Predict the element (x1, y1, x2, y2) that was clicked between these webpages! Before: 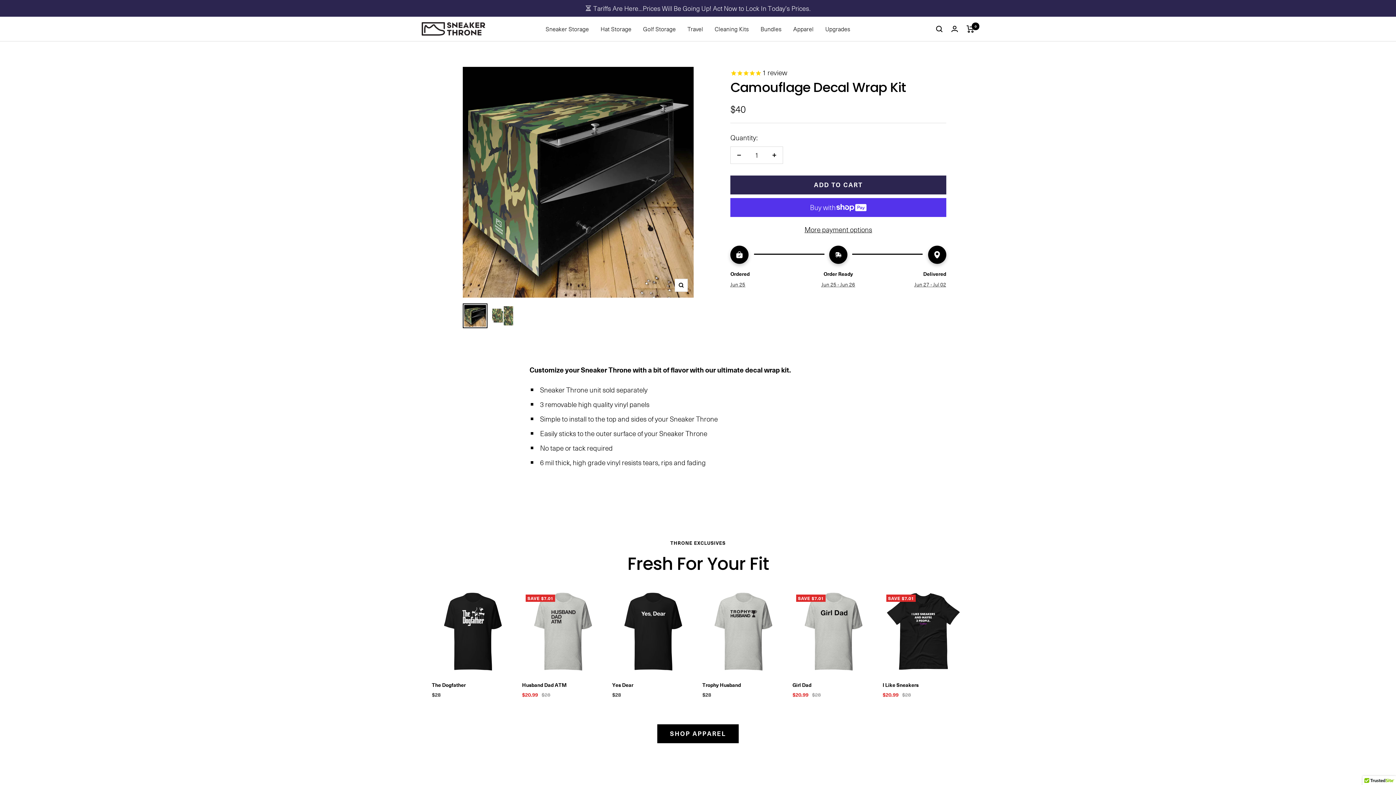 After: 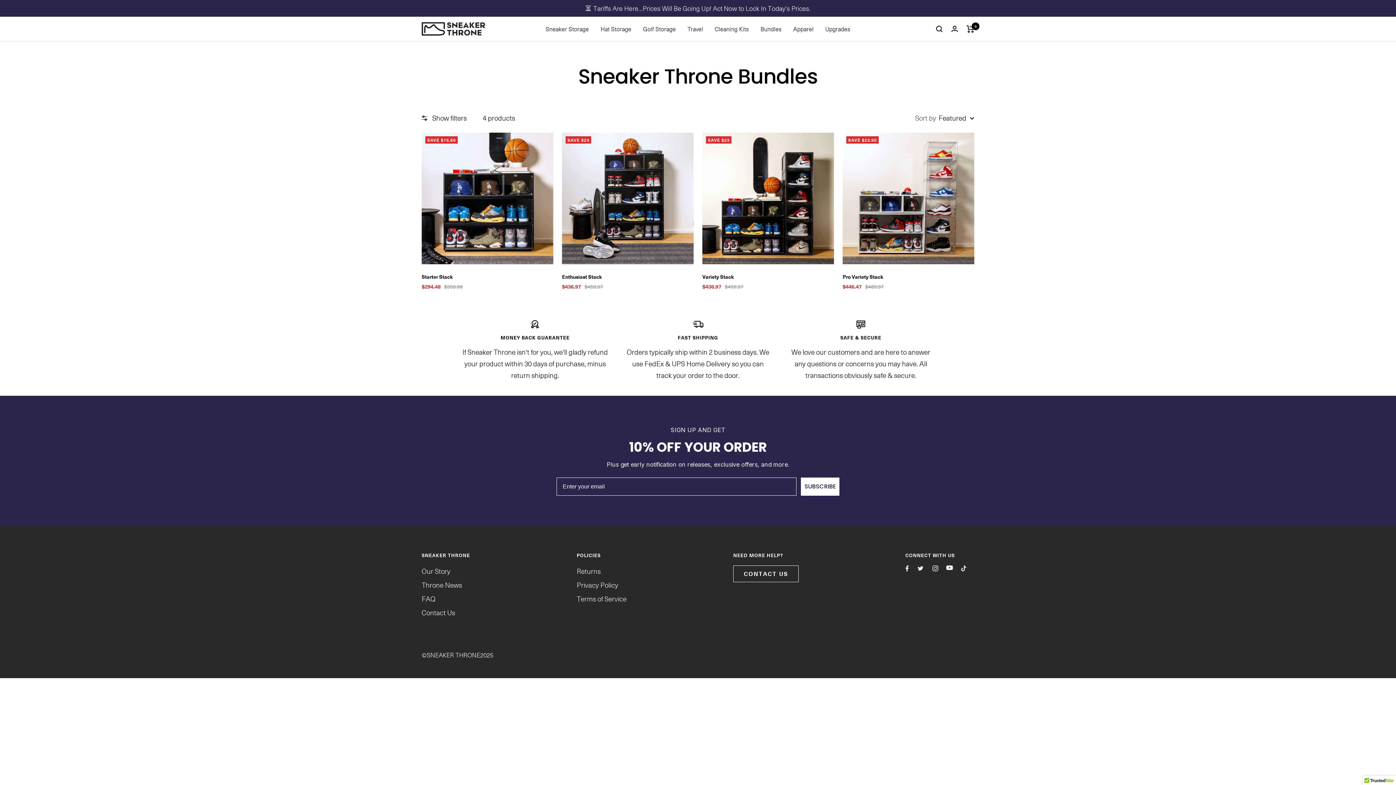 Action: label: Bundles bbox: (760, 24, 781, 33)